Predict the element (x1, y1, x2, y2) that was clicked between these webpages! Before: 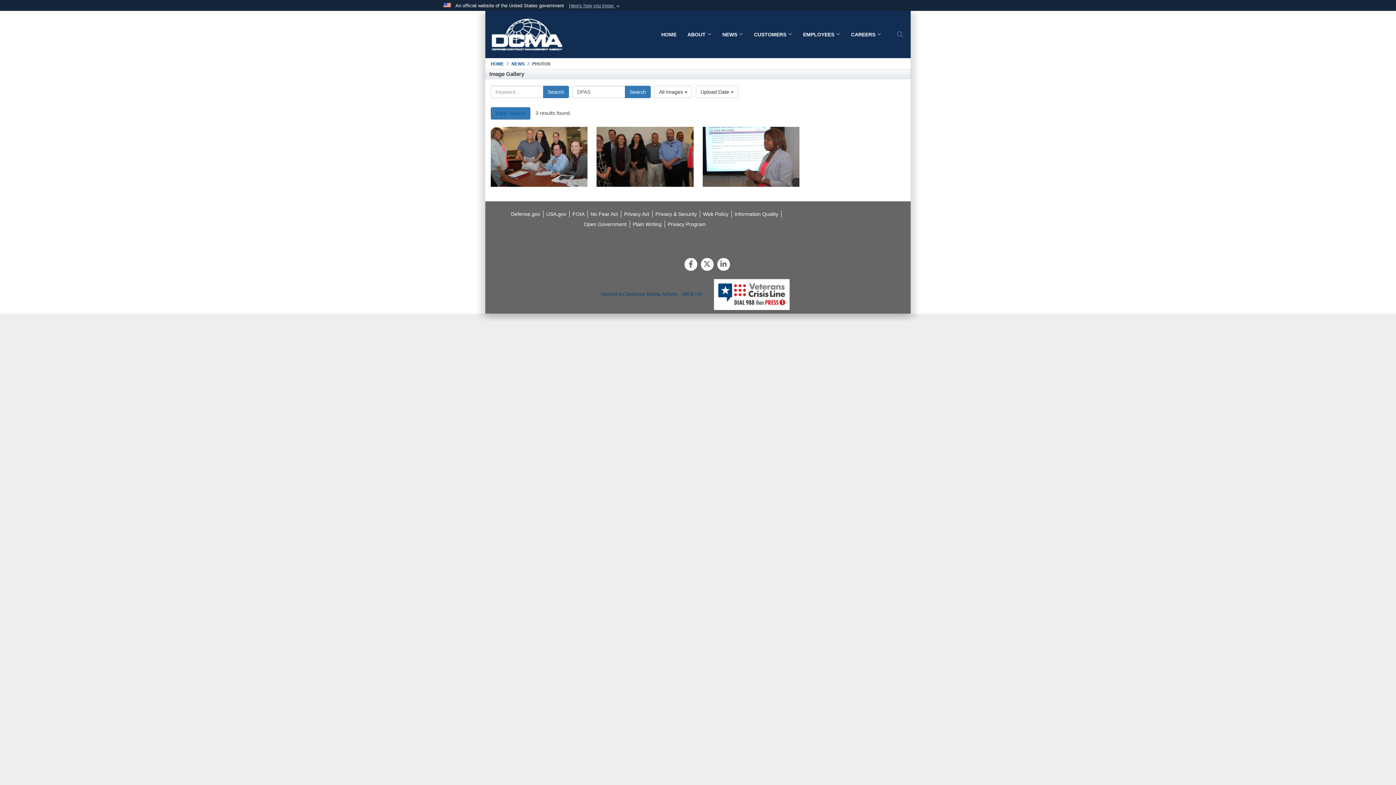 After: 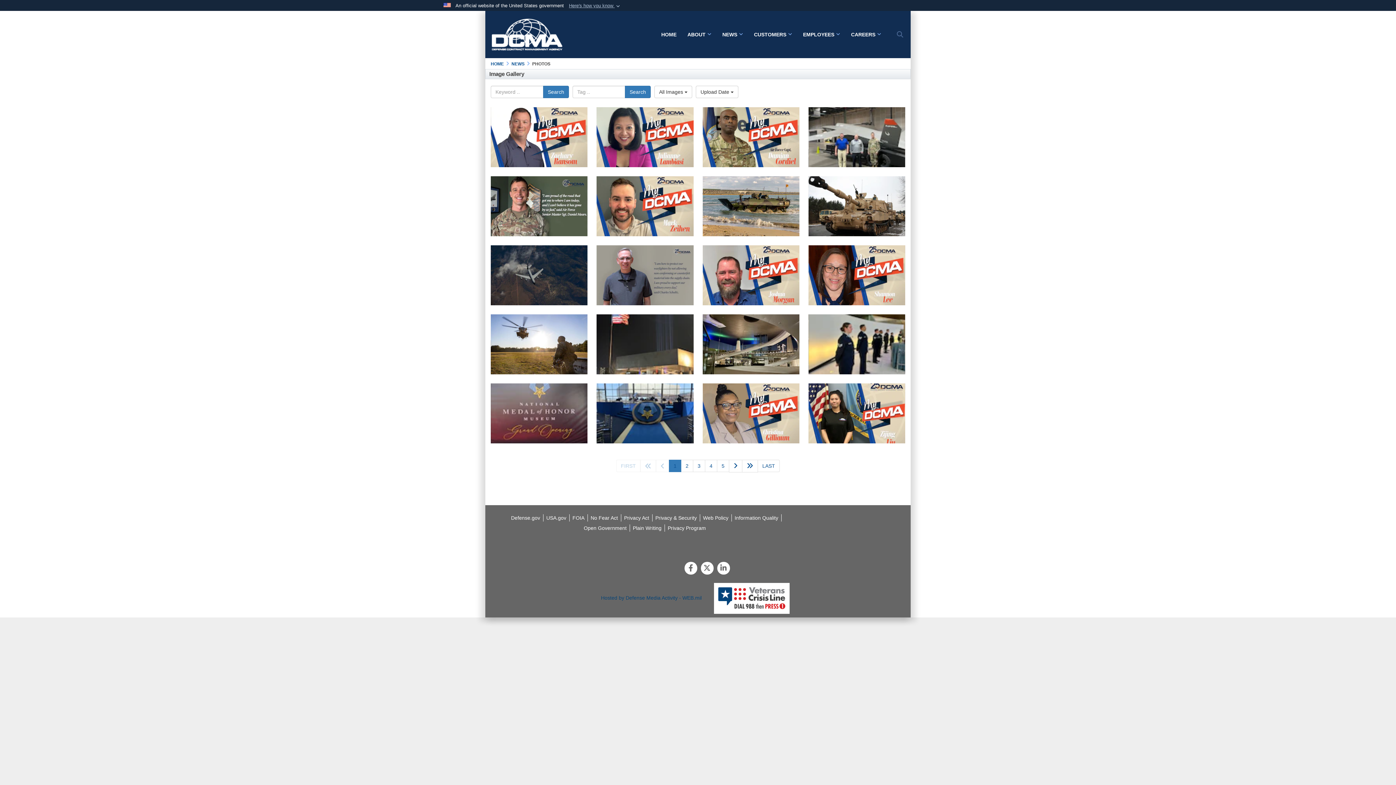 Action: bbox: (490, 107, 530, 119) label: Clear Search